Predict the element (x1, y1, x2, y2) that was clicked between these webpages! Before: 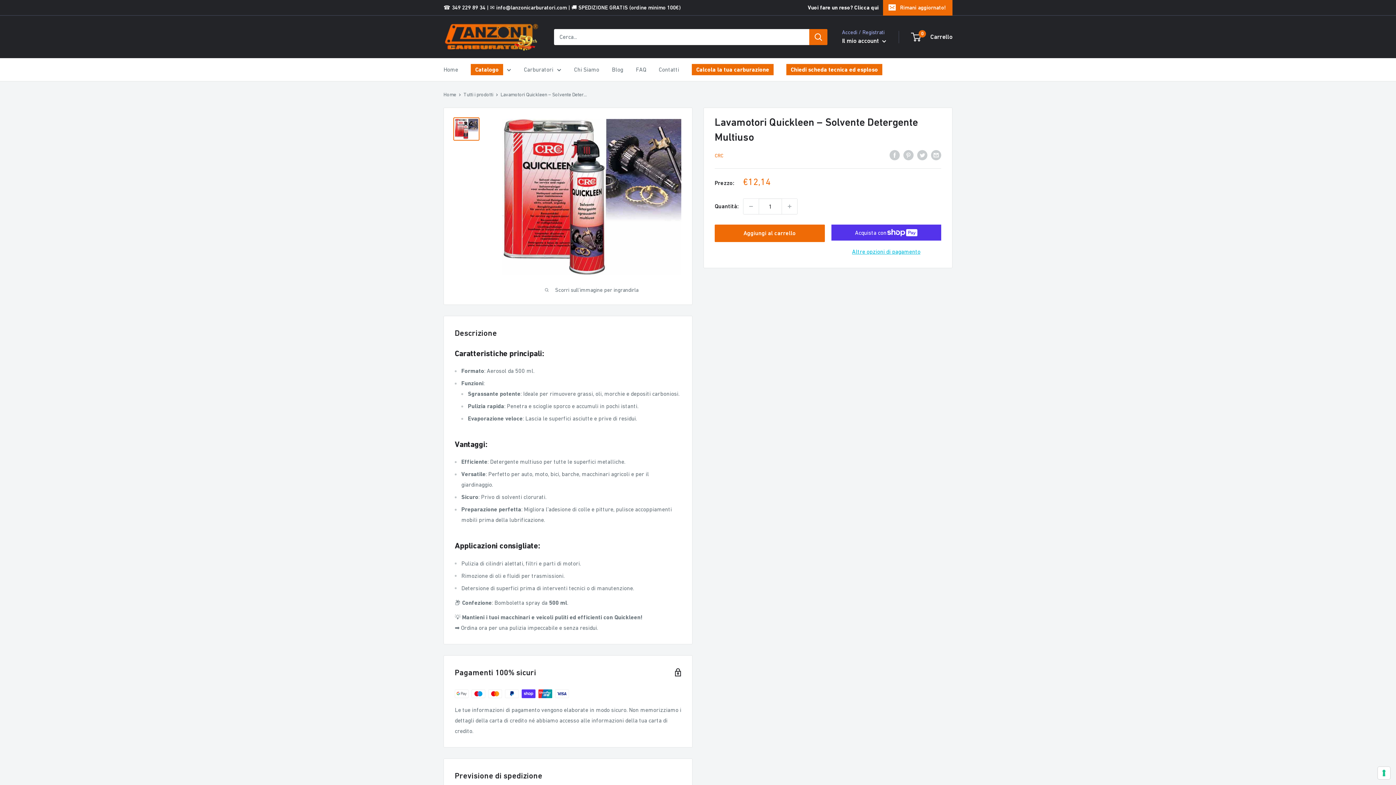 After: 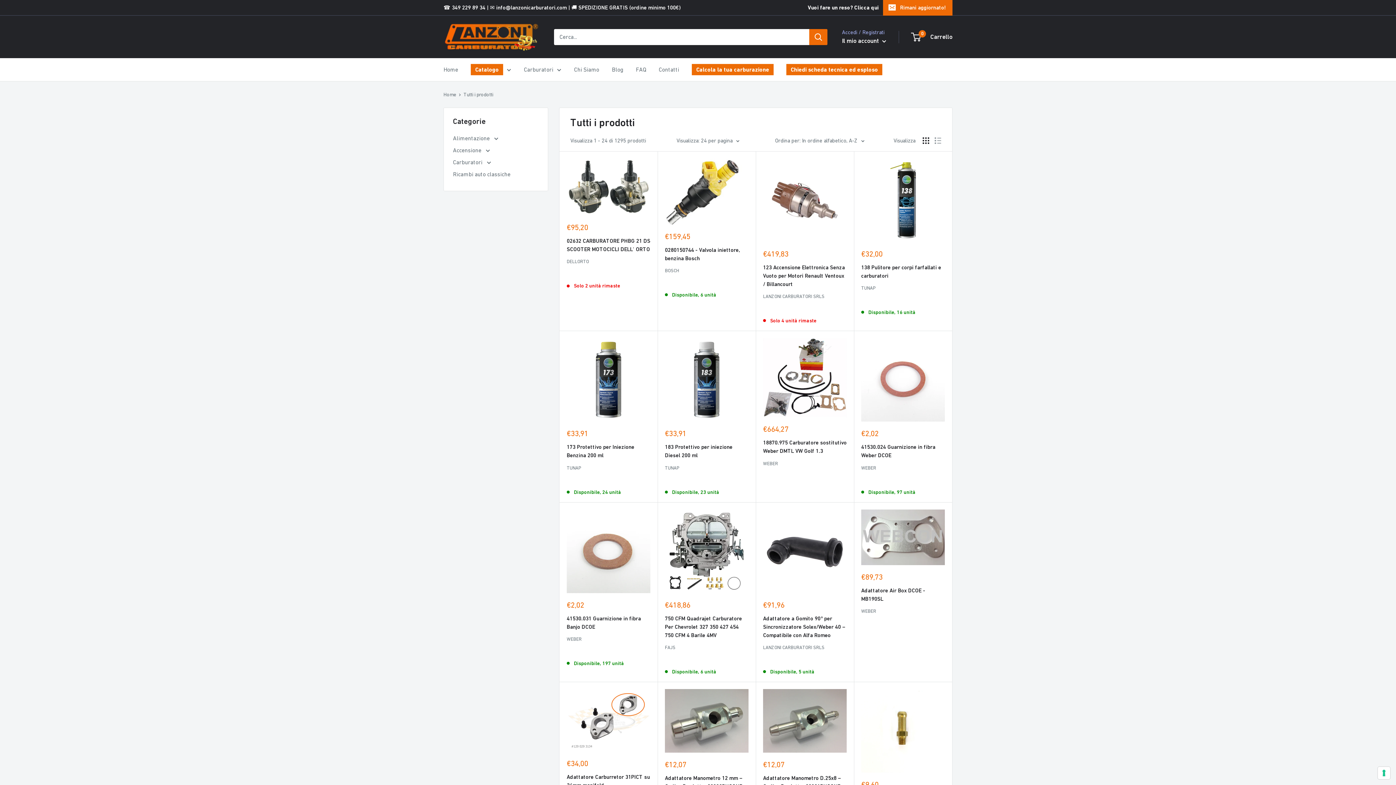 Action: label: Catalogo bbox: (470, 64, 511, 74)